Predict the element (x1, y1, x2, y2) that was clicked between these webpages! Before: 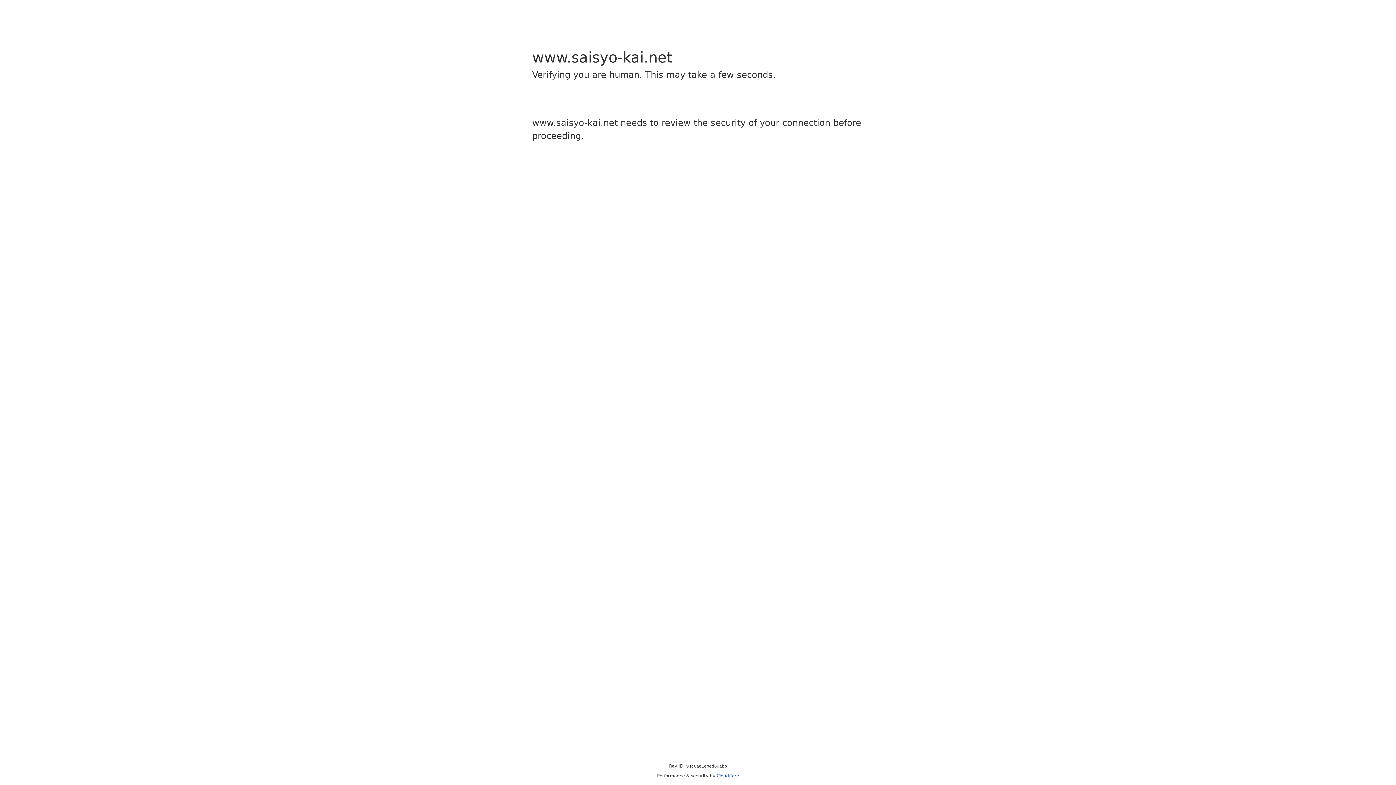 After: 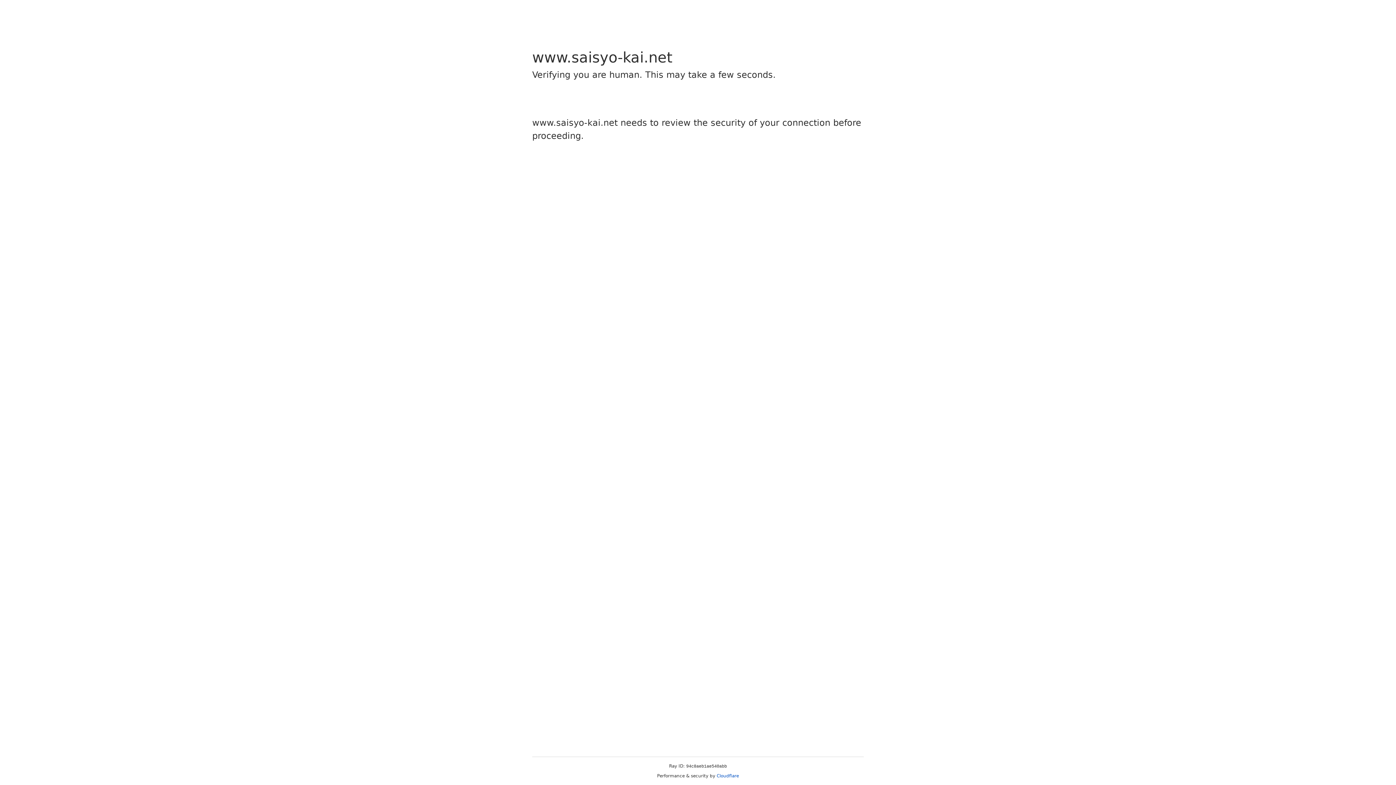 Action: label: Cloudflare bbox: (716, 773, 739, 778)